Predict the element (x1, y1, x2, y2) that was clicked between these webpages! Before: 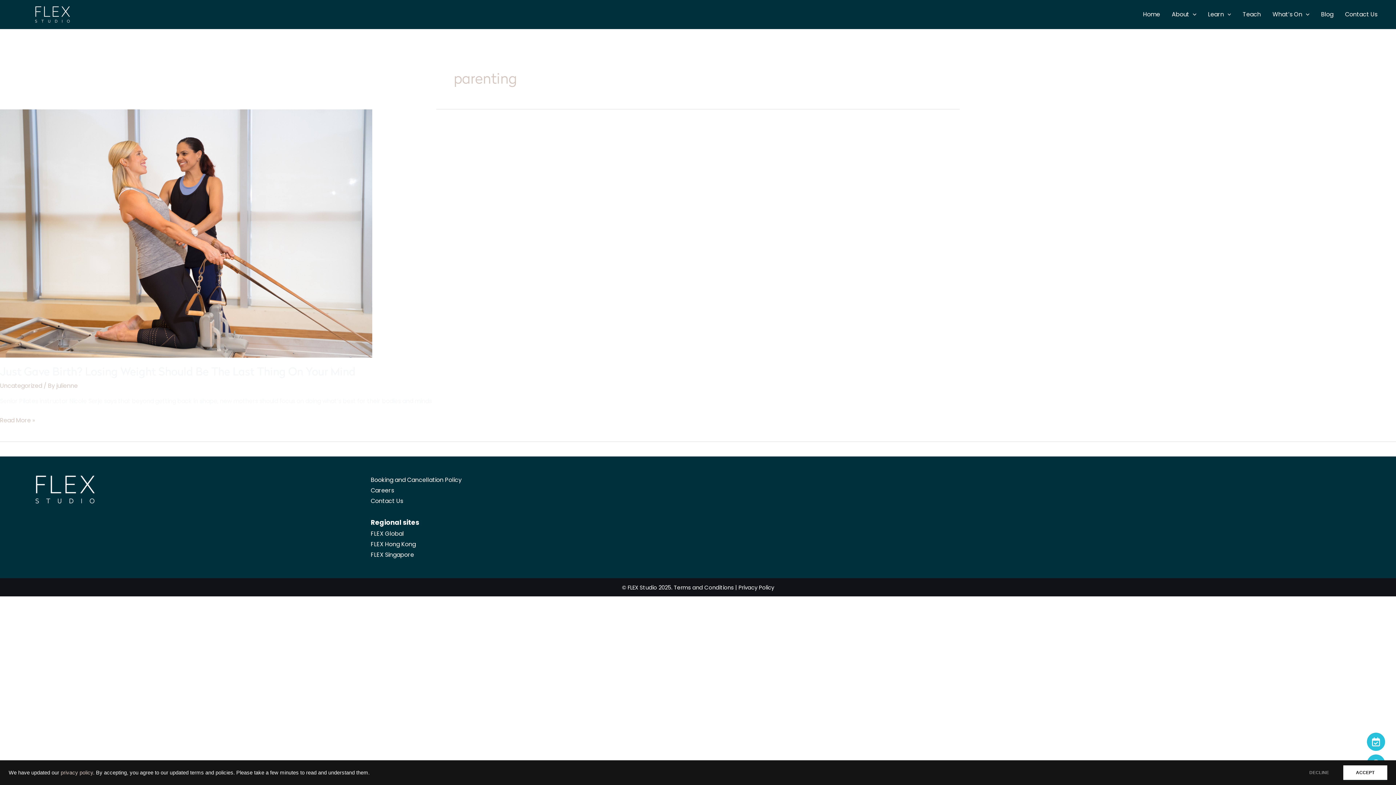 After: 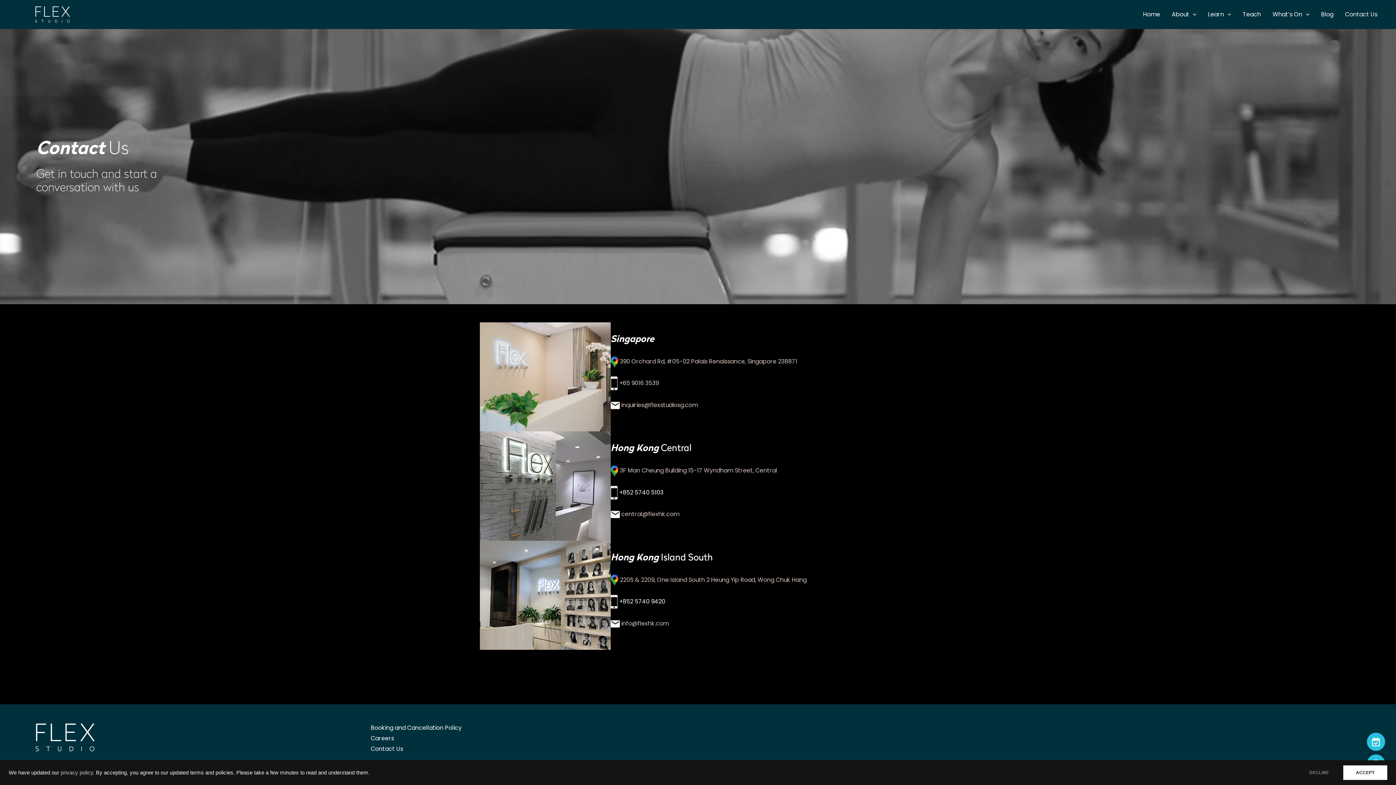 Action: label: Contact Us bbox: (1339, 1, 1383, 27)